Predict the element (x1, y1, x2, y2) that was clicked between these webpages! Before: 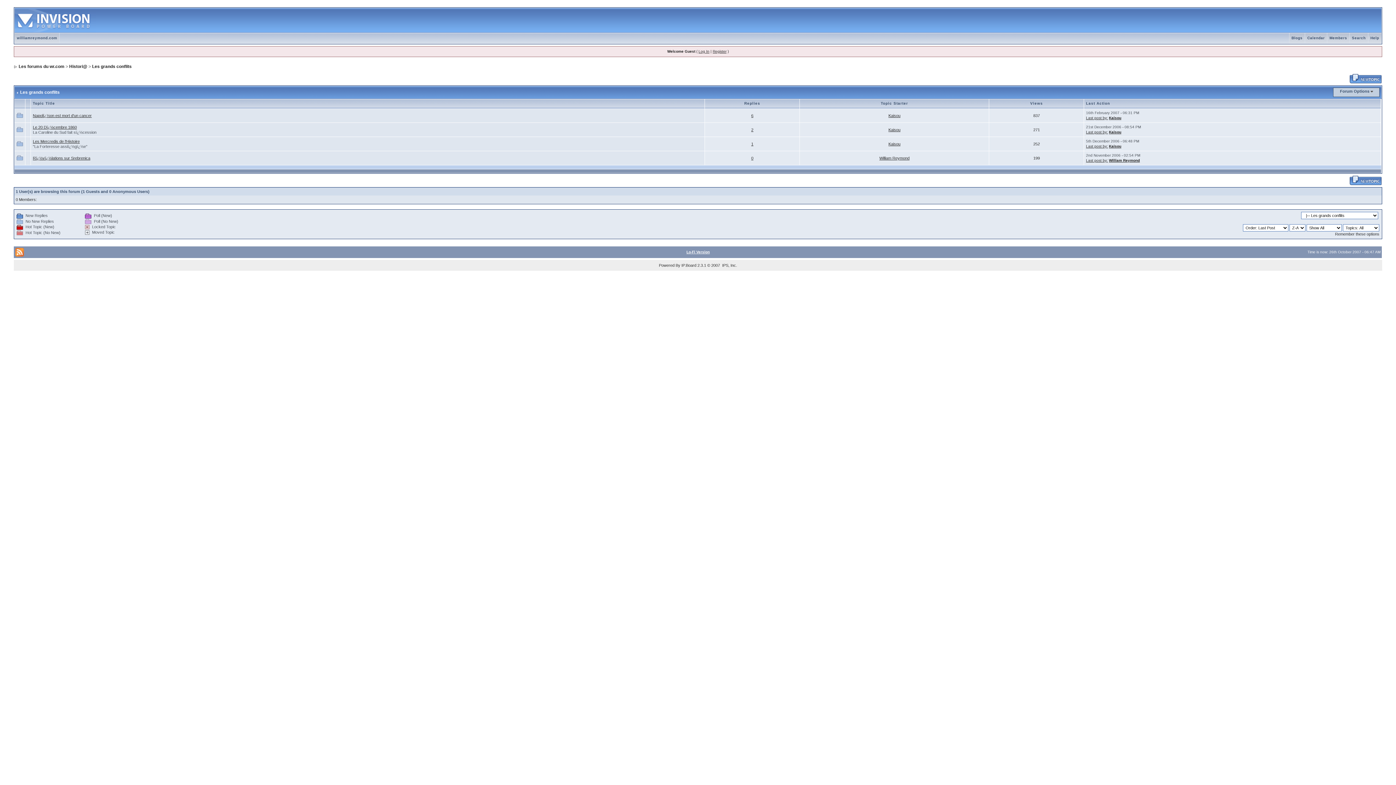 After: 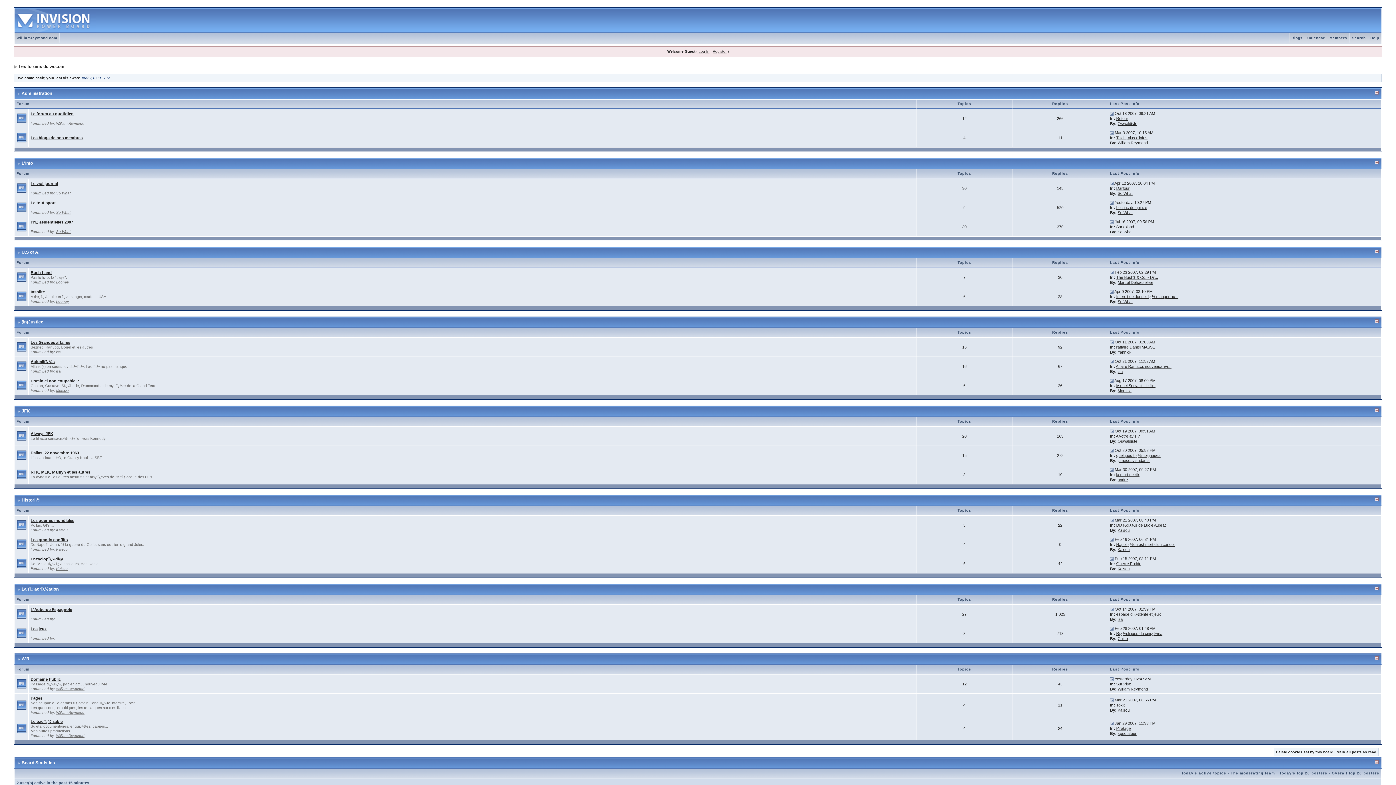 Action: label: Members bbox: (1327, 36, 1349, 40)